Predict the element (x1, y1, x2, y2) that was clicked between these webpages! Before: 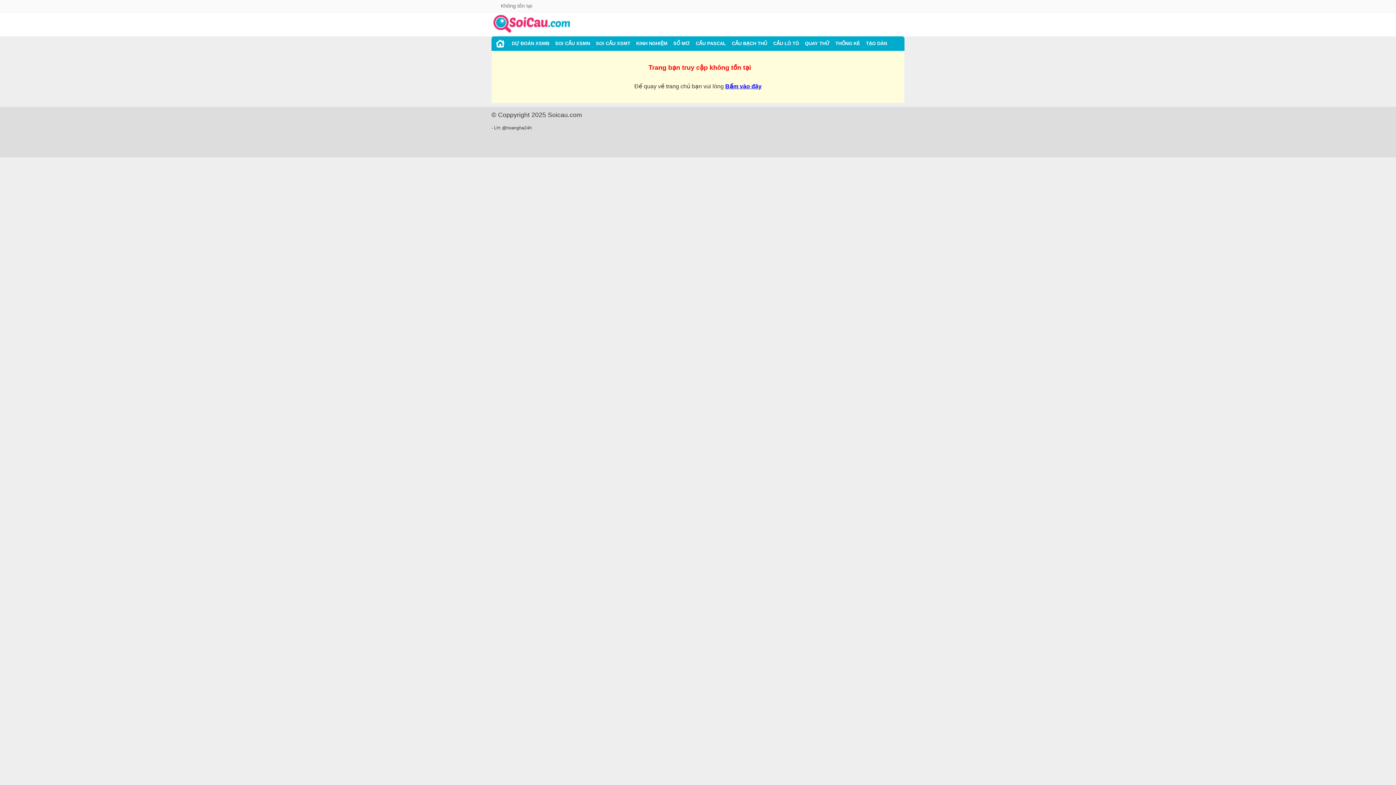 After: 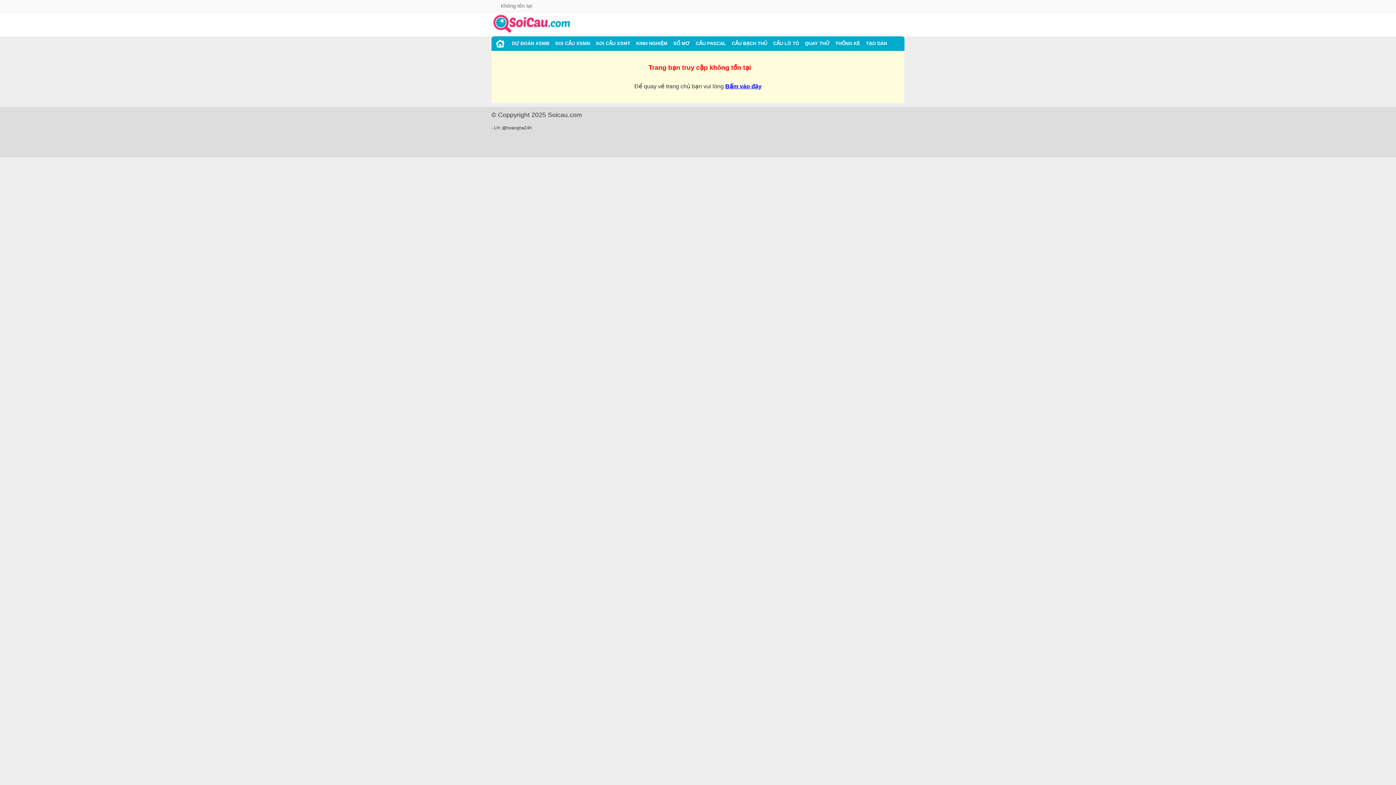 Action: bbox: (999, 144, 1011, 149) label: Rikvip